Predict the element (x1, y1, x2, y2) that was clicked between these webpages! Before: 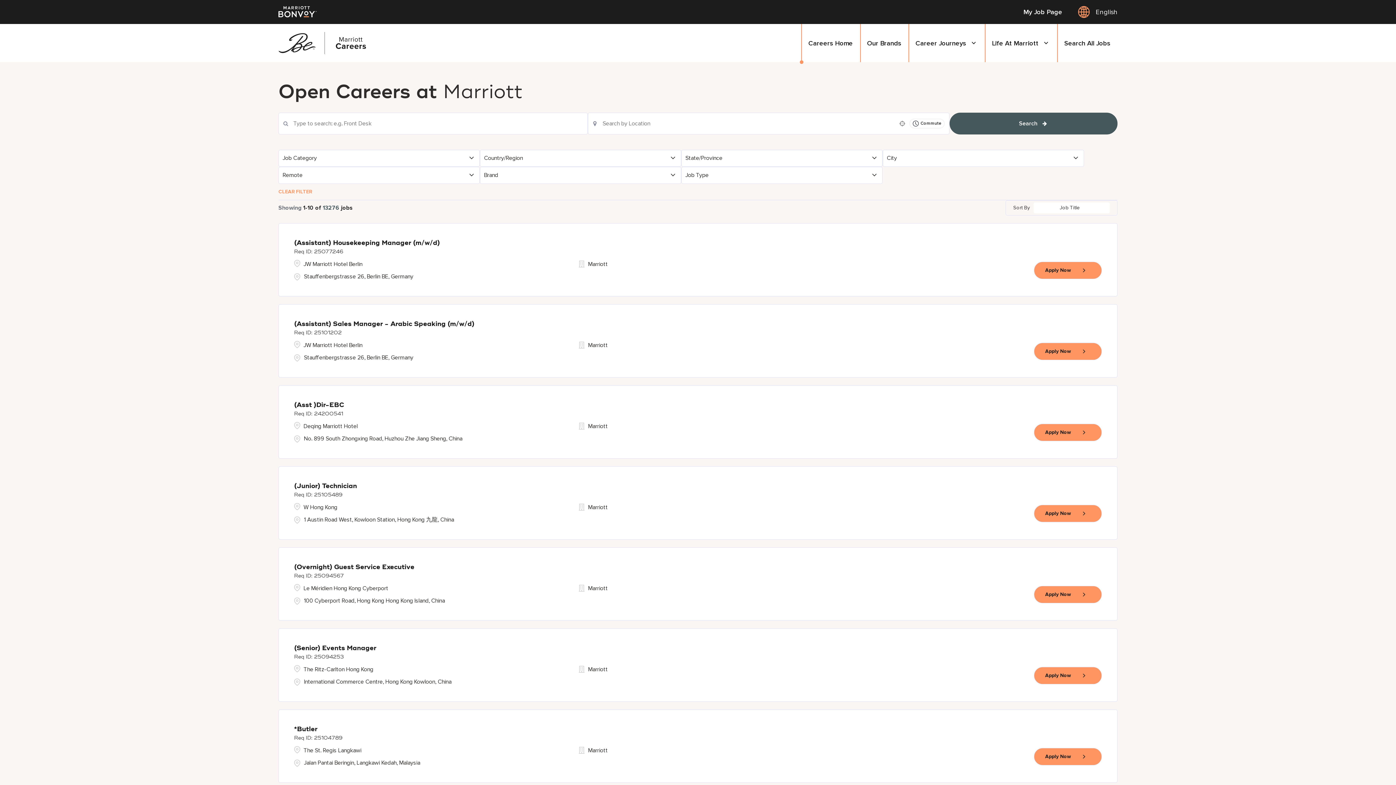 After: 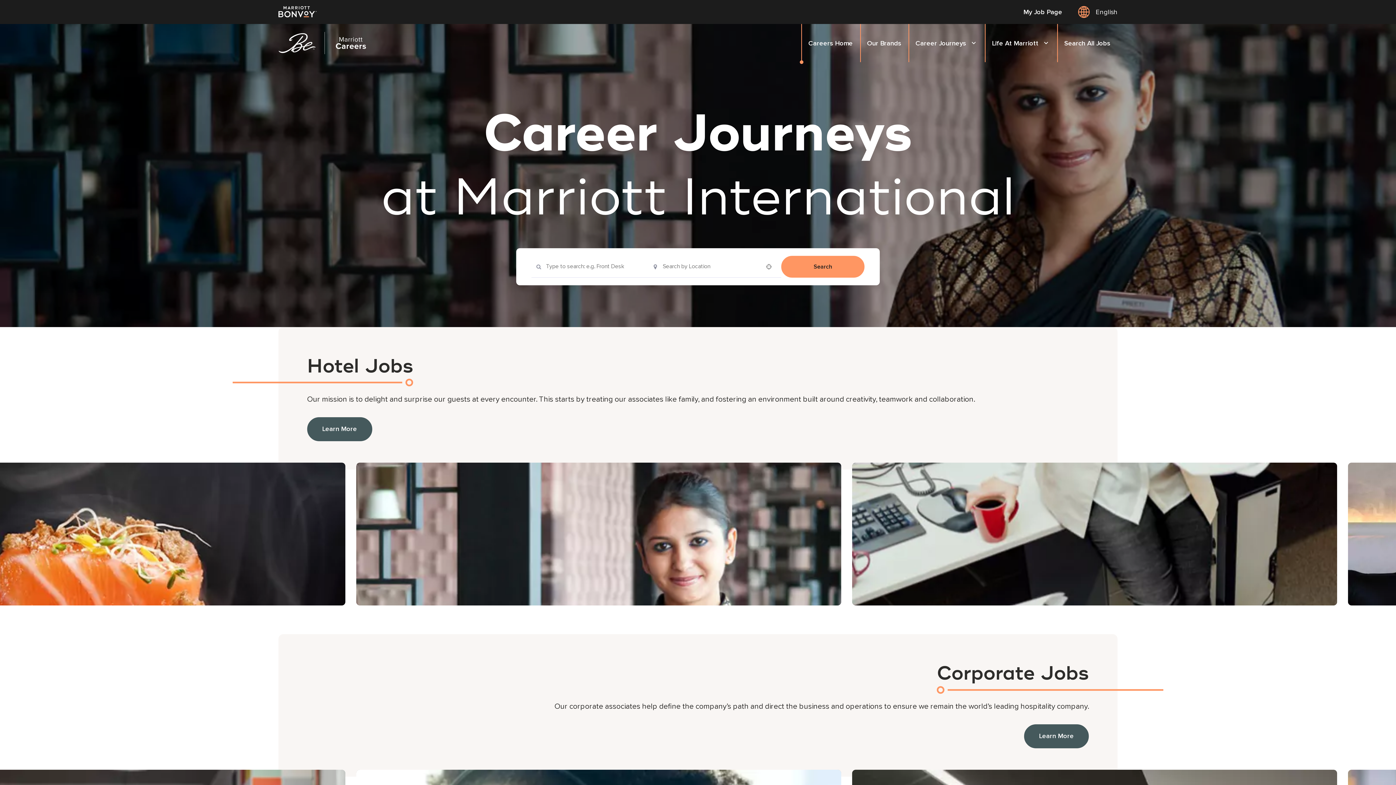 Action: bbox: (908, 24, 985, 62) label: Career Journeys